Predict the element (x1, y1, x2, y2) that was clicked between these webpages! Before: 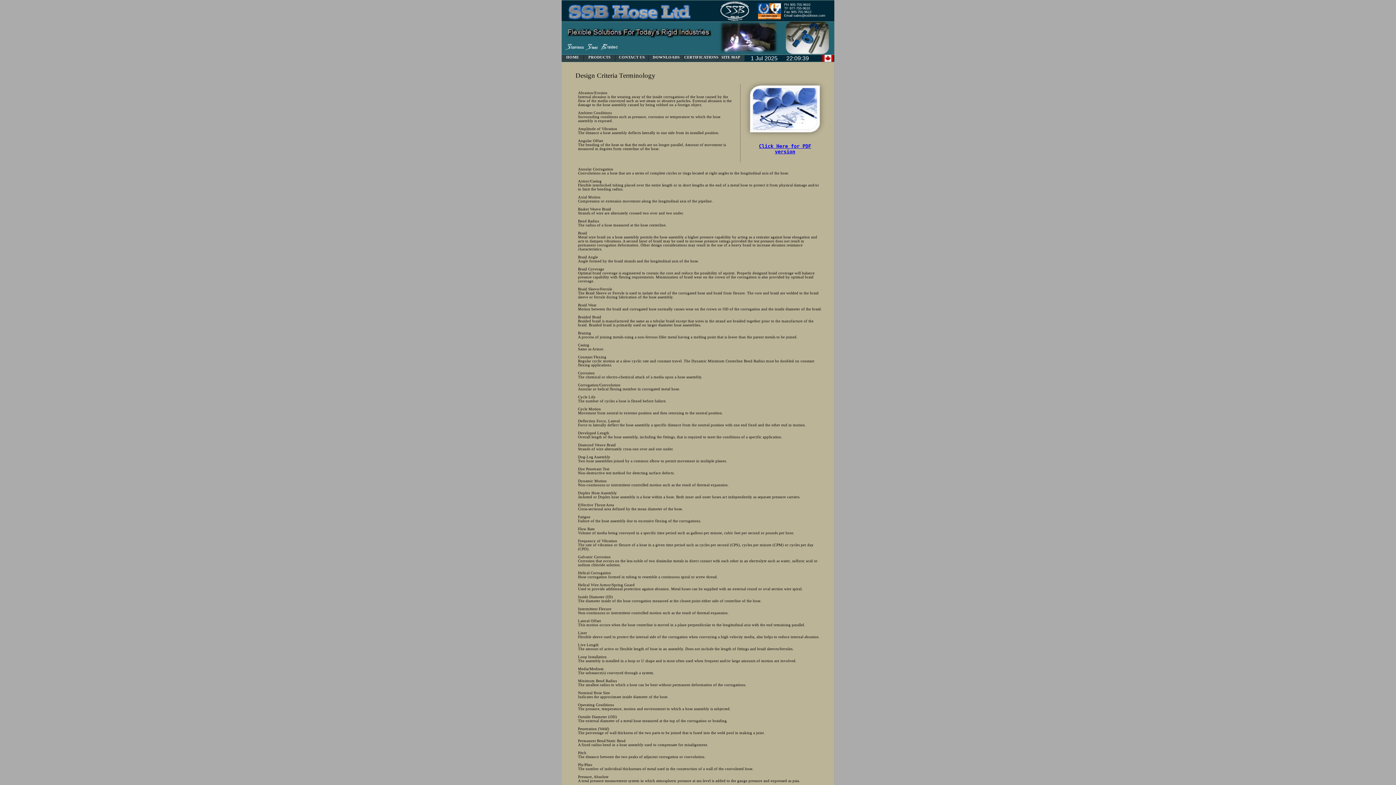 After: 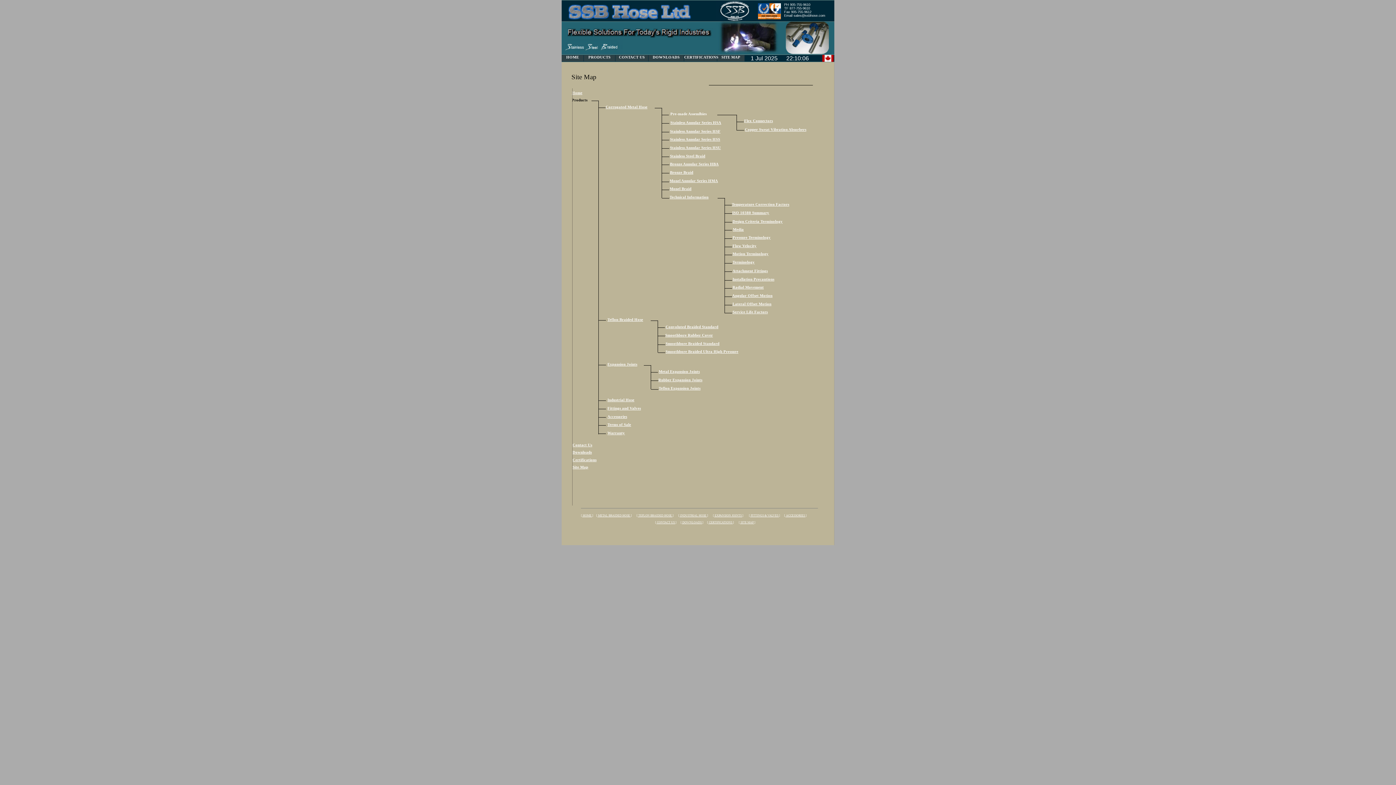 Action: bbox: (721, 55, 740, 59) label: SITE MAP